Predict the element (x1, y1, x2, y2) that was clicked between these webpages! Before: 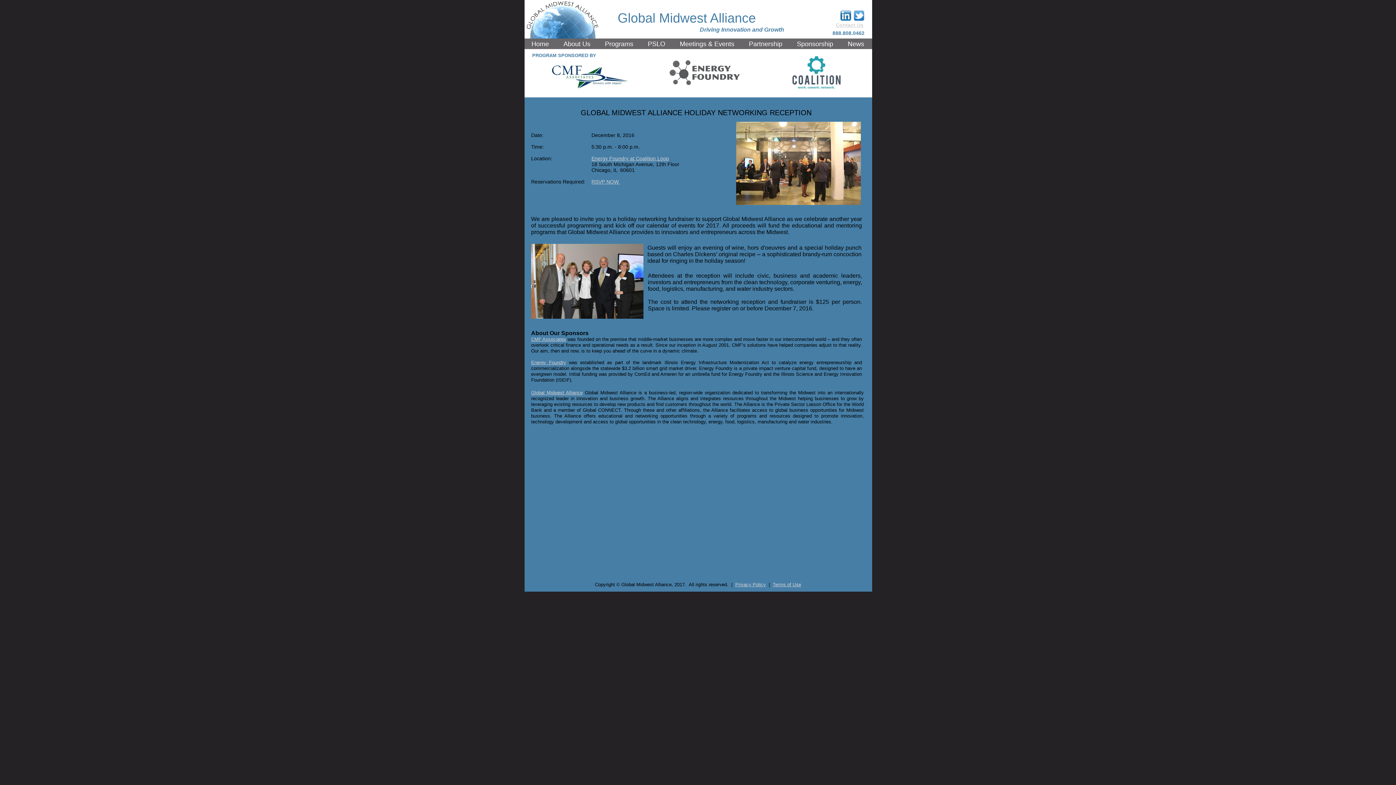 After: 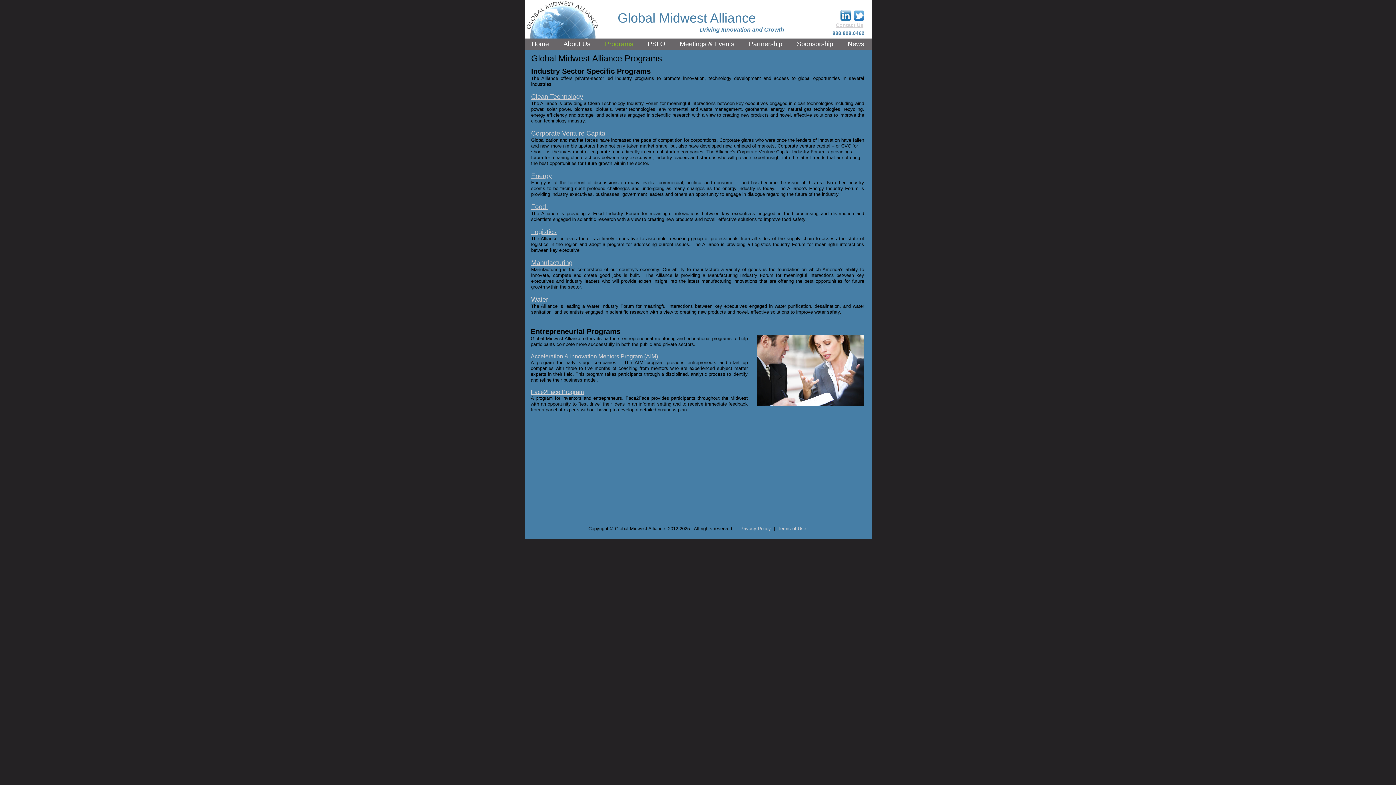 Action: bbox: (597, 45, 640, 46) label: Programs